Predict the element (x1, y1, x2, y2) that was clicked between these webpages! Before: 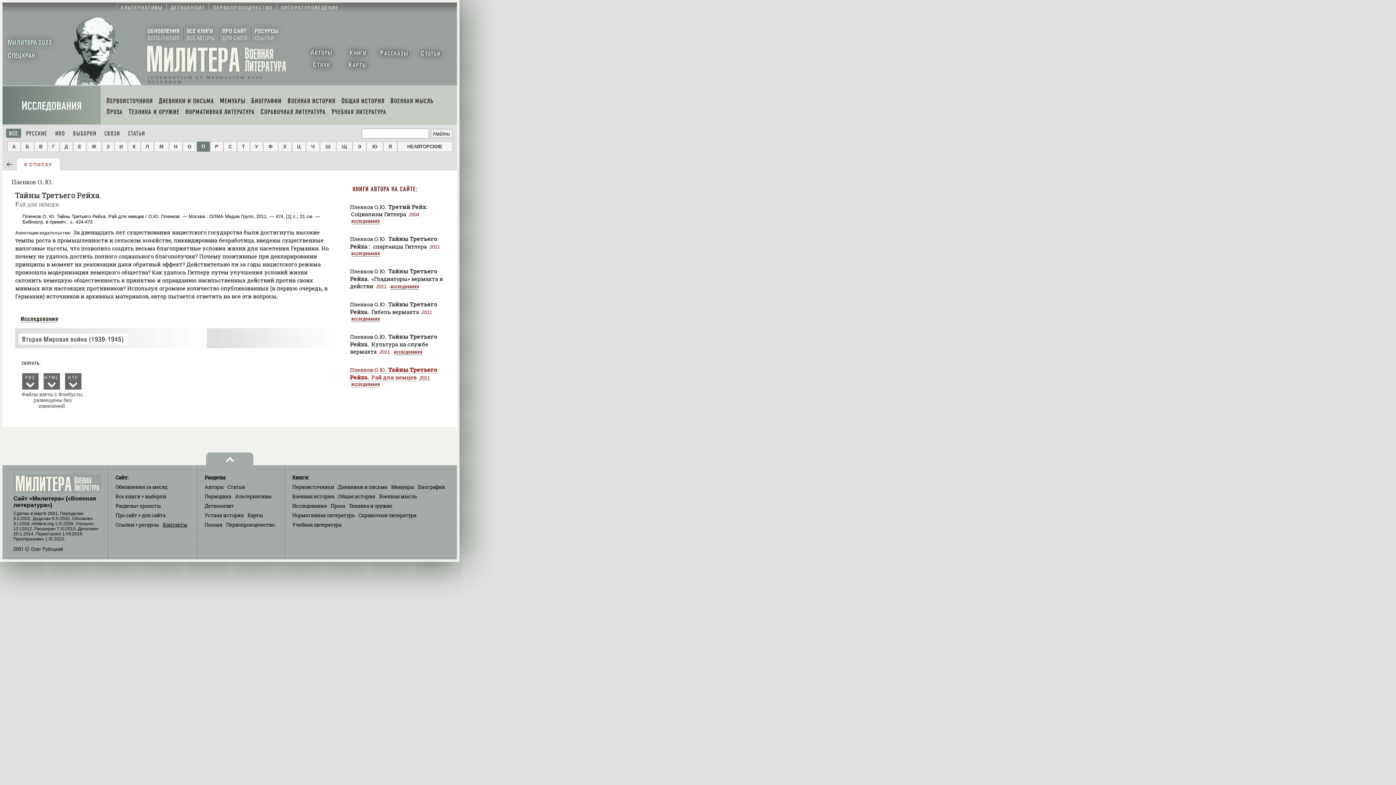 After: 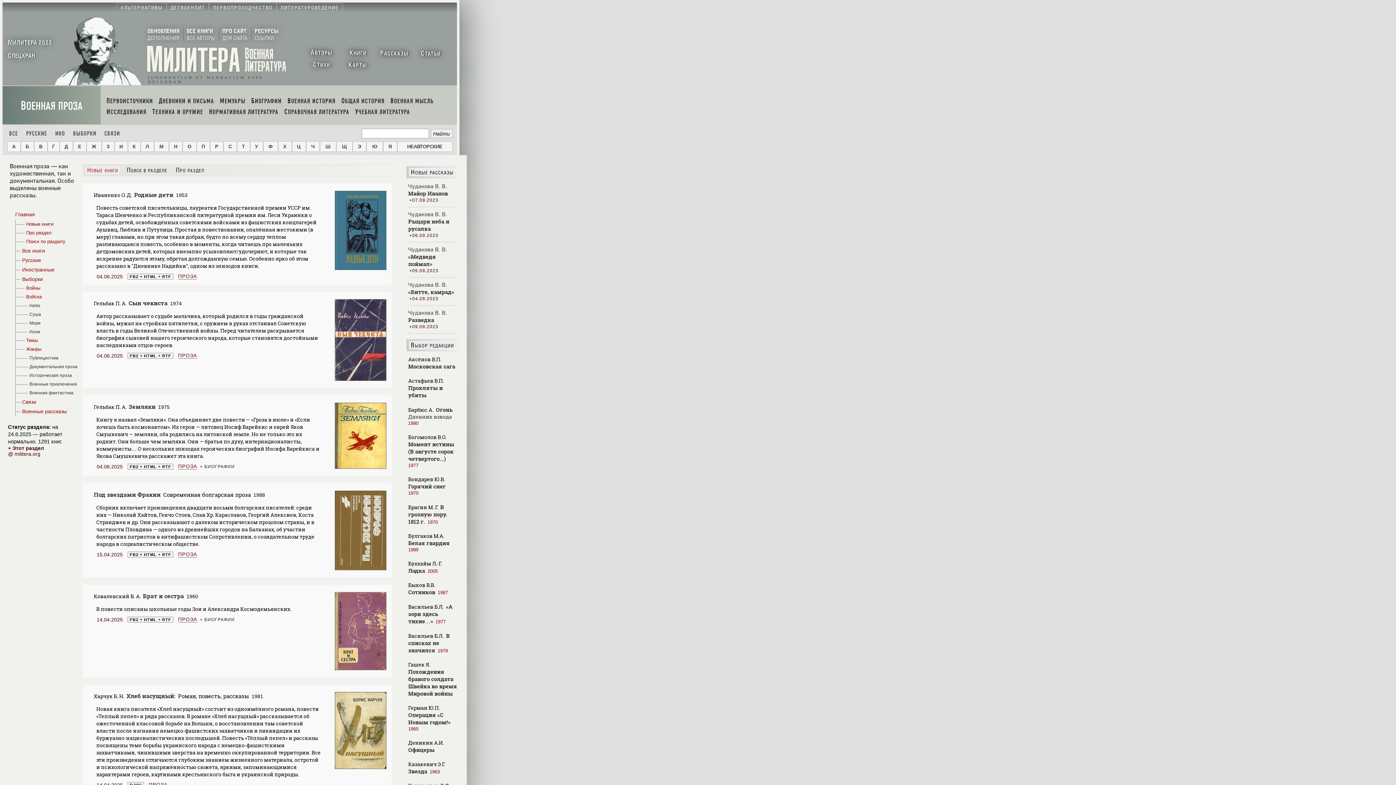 Action: bbox: (330, 502, 345, 509) label: Проза